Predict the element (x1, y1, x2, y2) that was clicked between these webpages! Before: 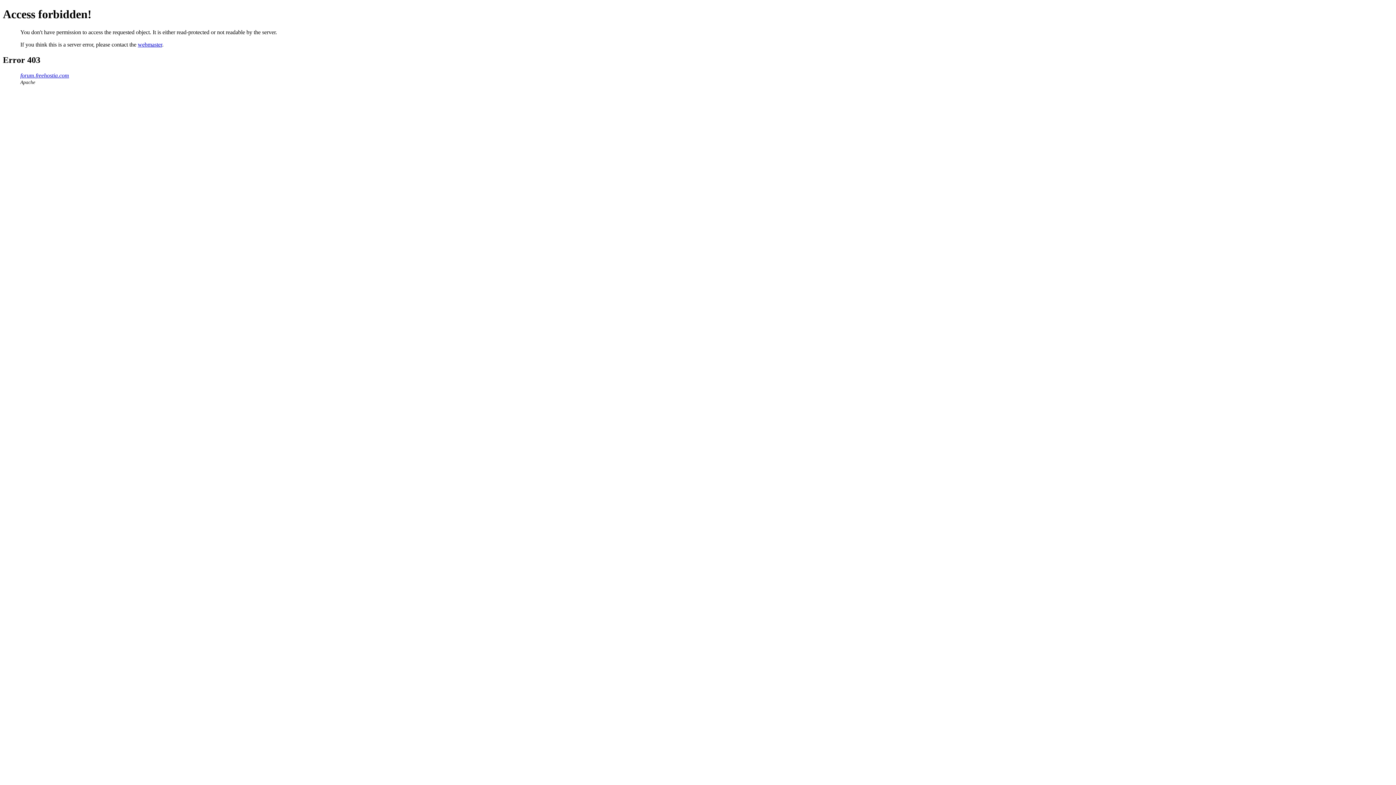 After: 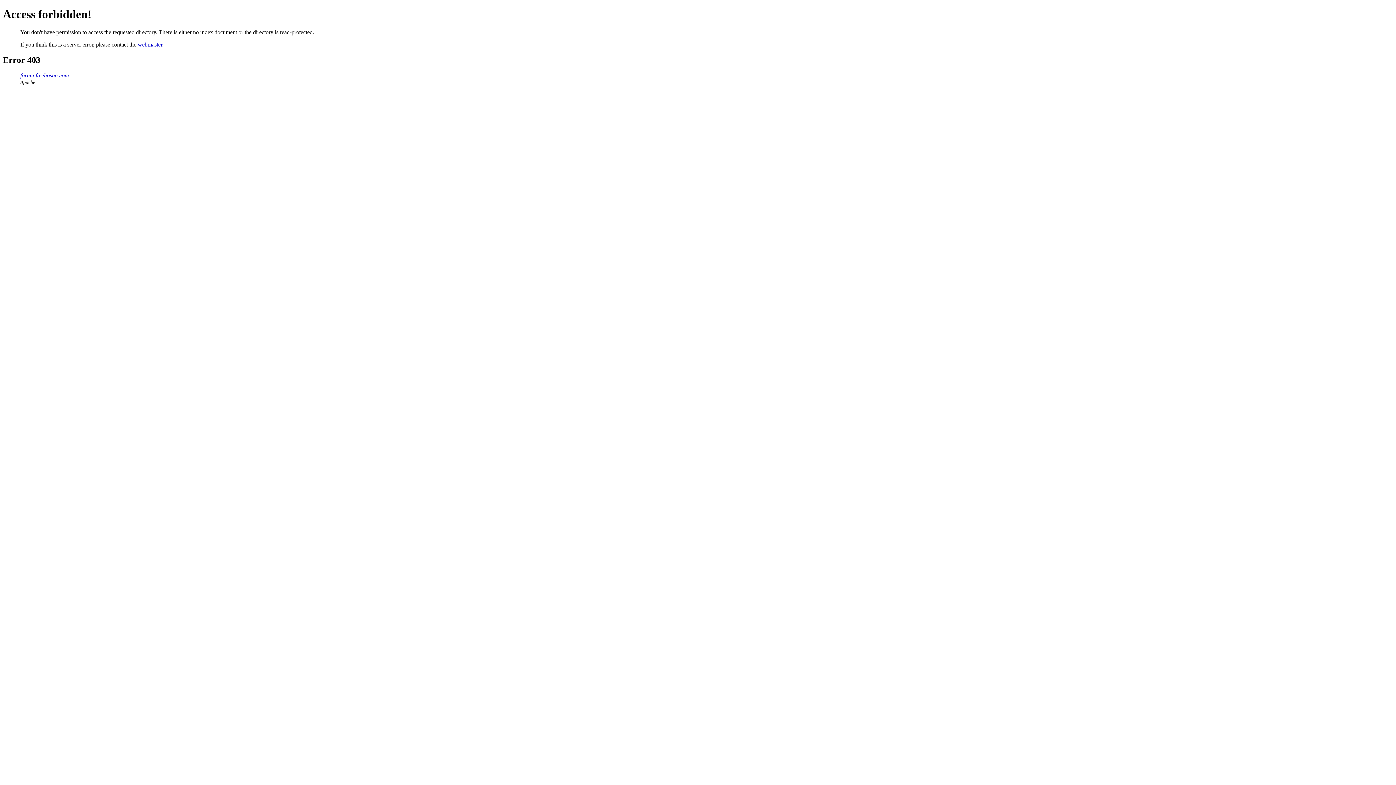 Action: label: forum.freehostia.com bbox: (20, 72, 69, 78)